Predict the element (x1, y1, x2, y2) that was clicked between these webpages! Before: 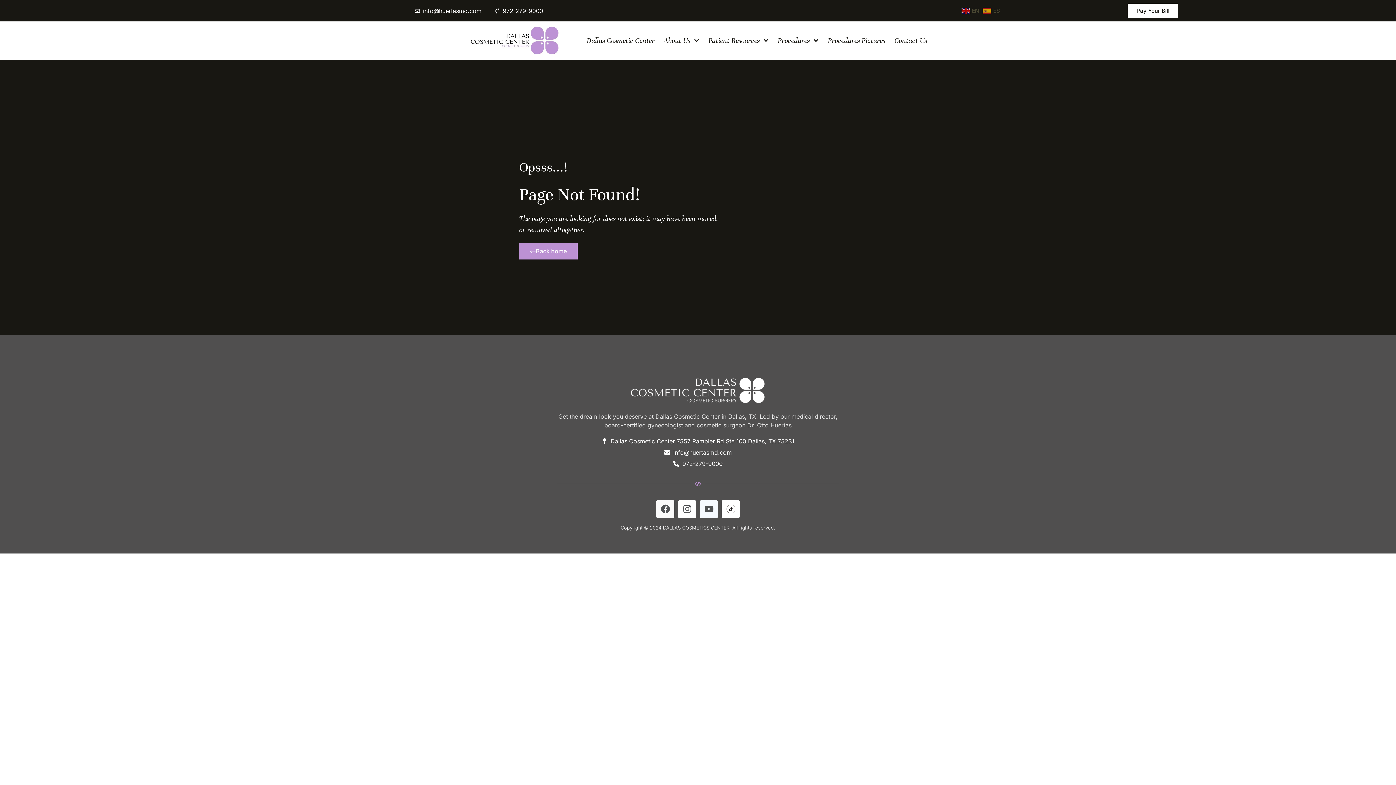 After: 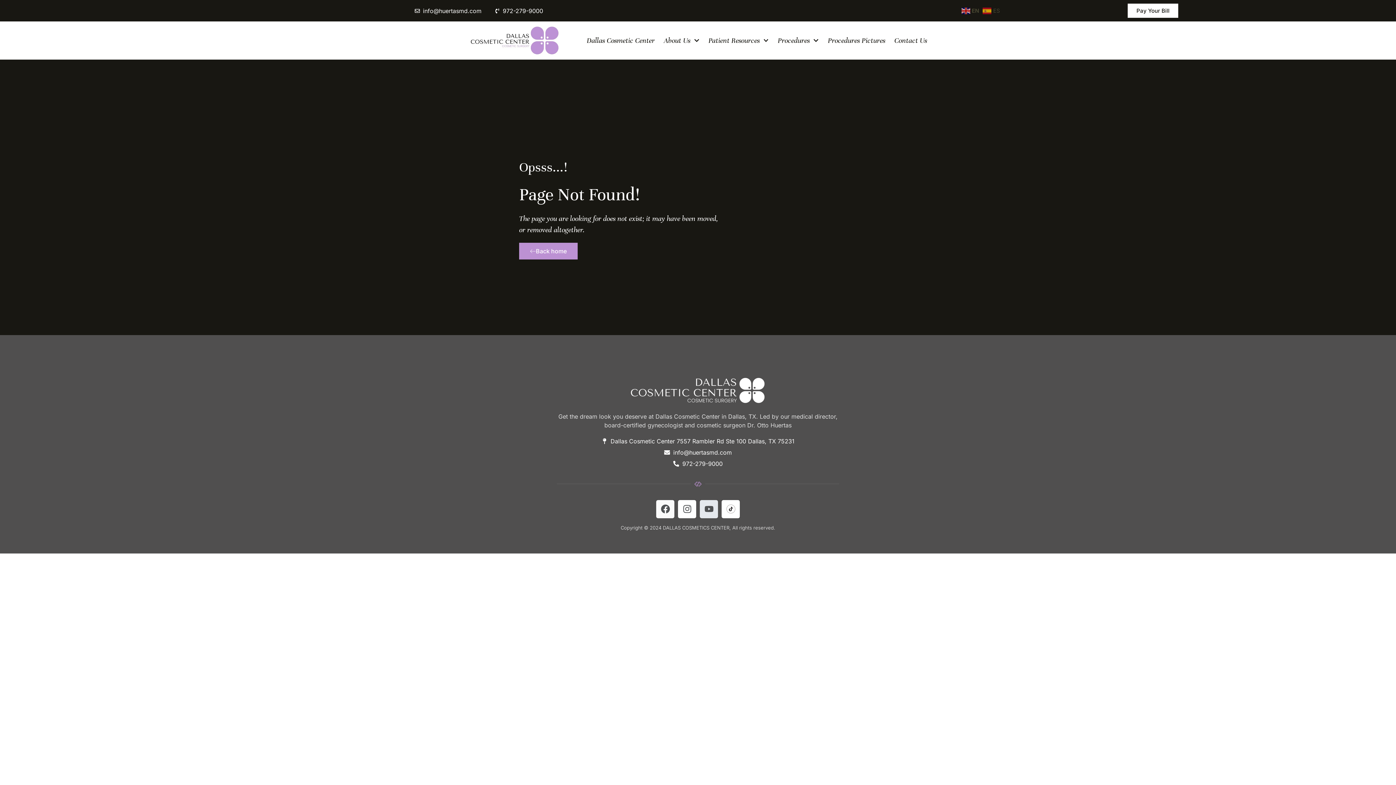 Action: label: Youtube bbox: (700, 500, 718, 518)